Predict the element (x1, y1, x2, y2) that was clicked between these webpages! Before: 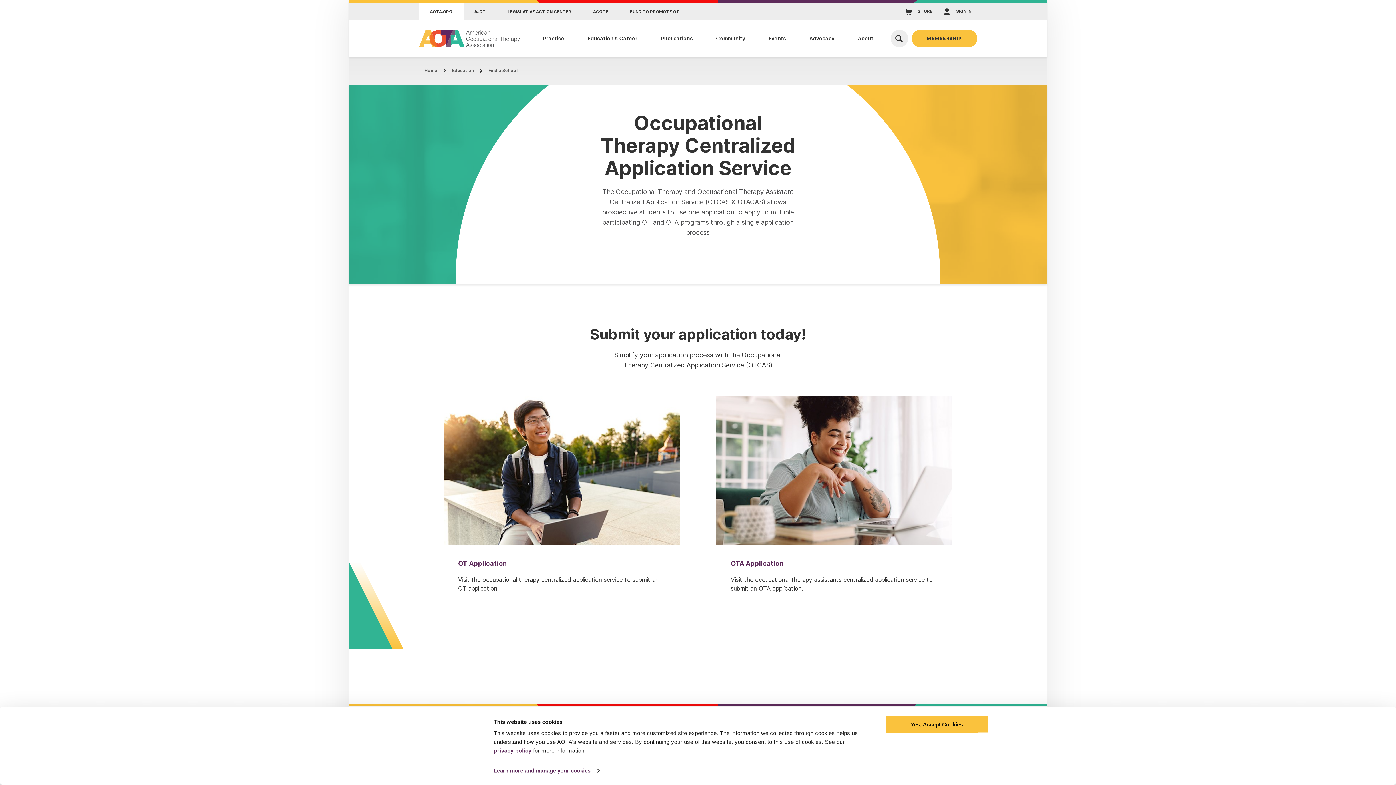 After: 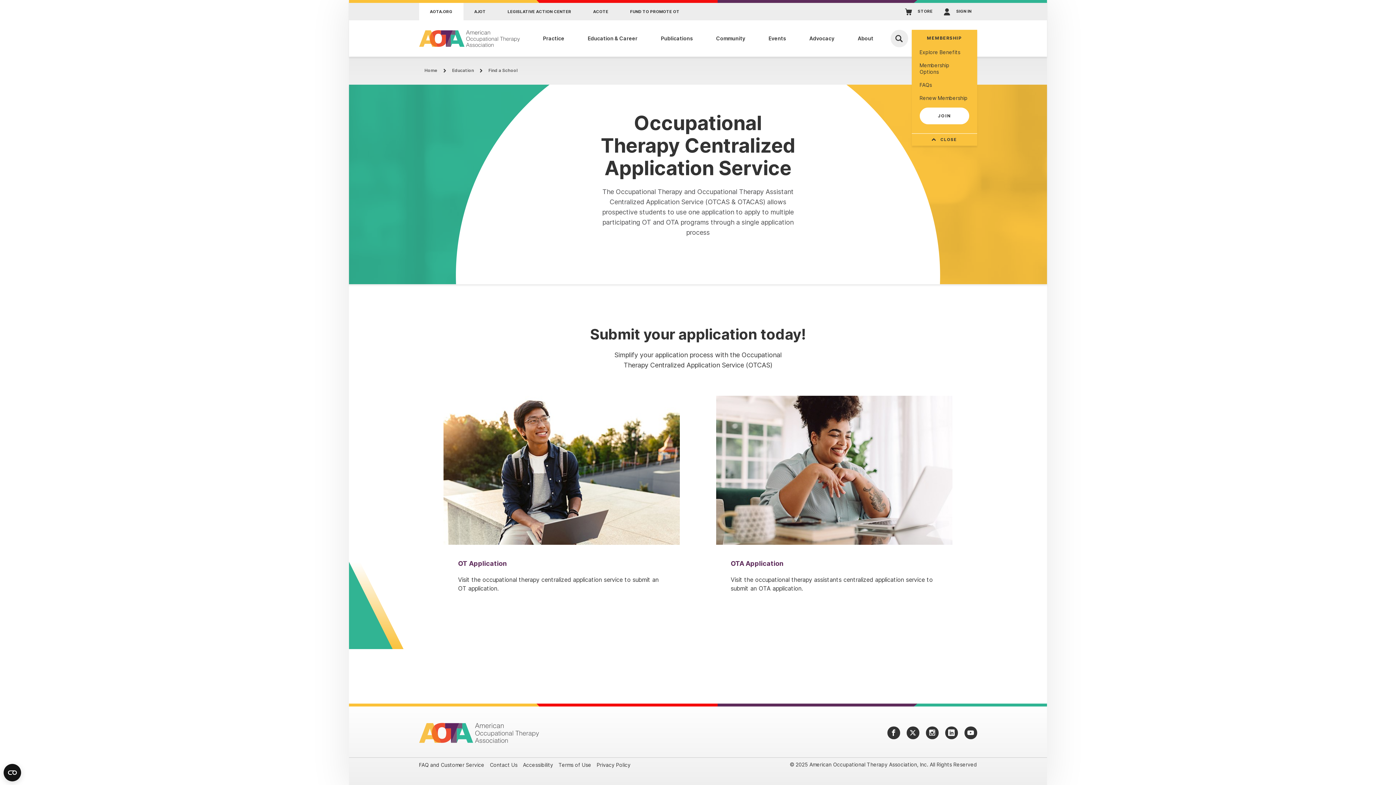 Action: label: MEMBERSHIP bbox: (911, 29, 977, 47)